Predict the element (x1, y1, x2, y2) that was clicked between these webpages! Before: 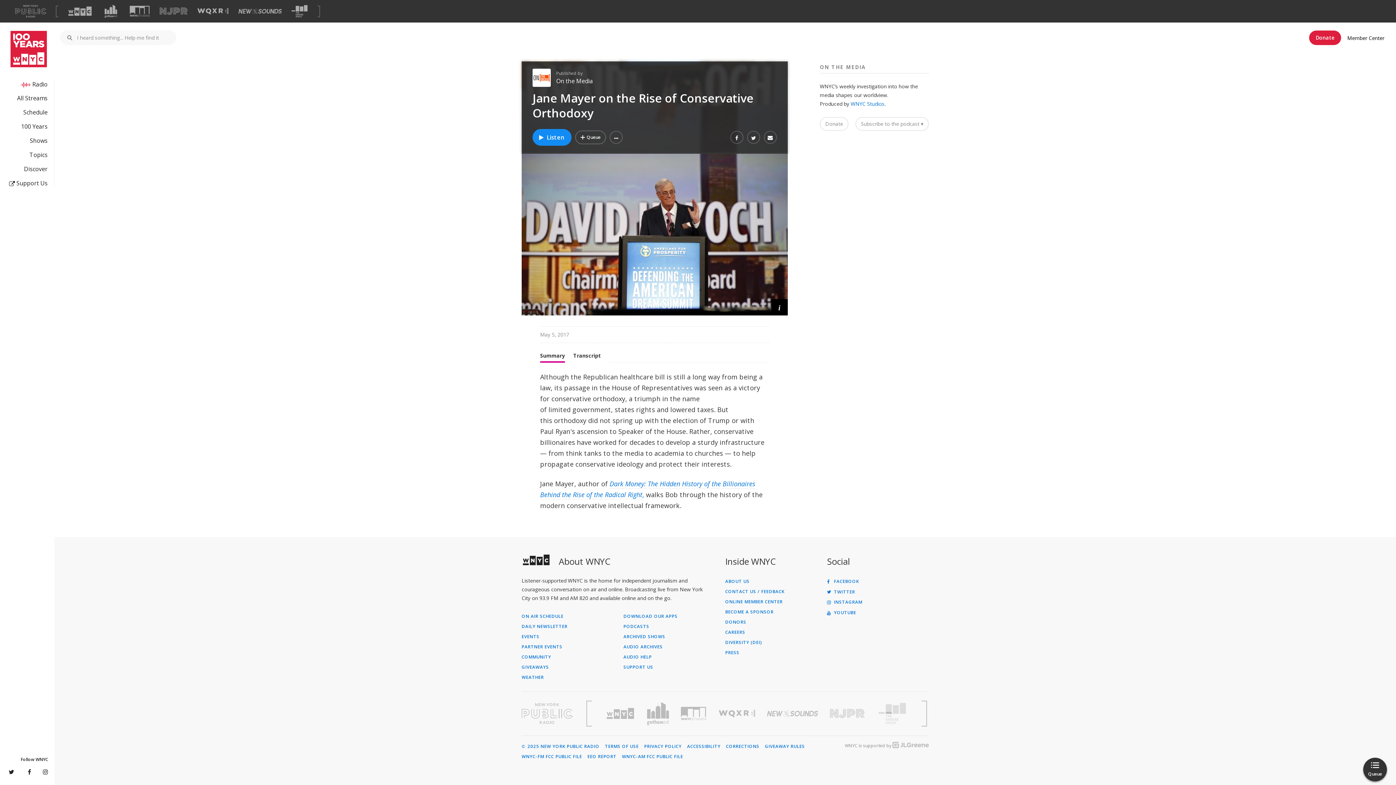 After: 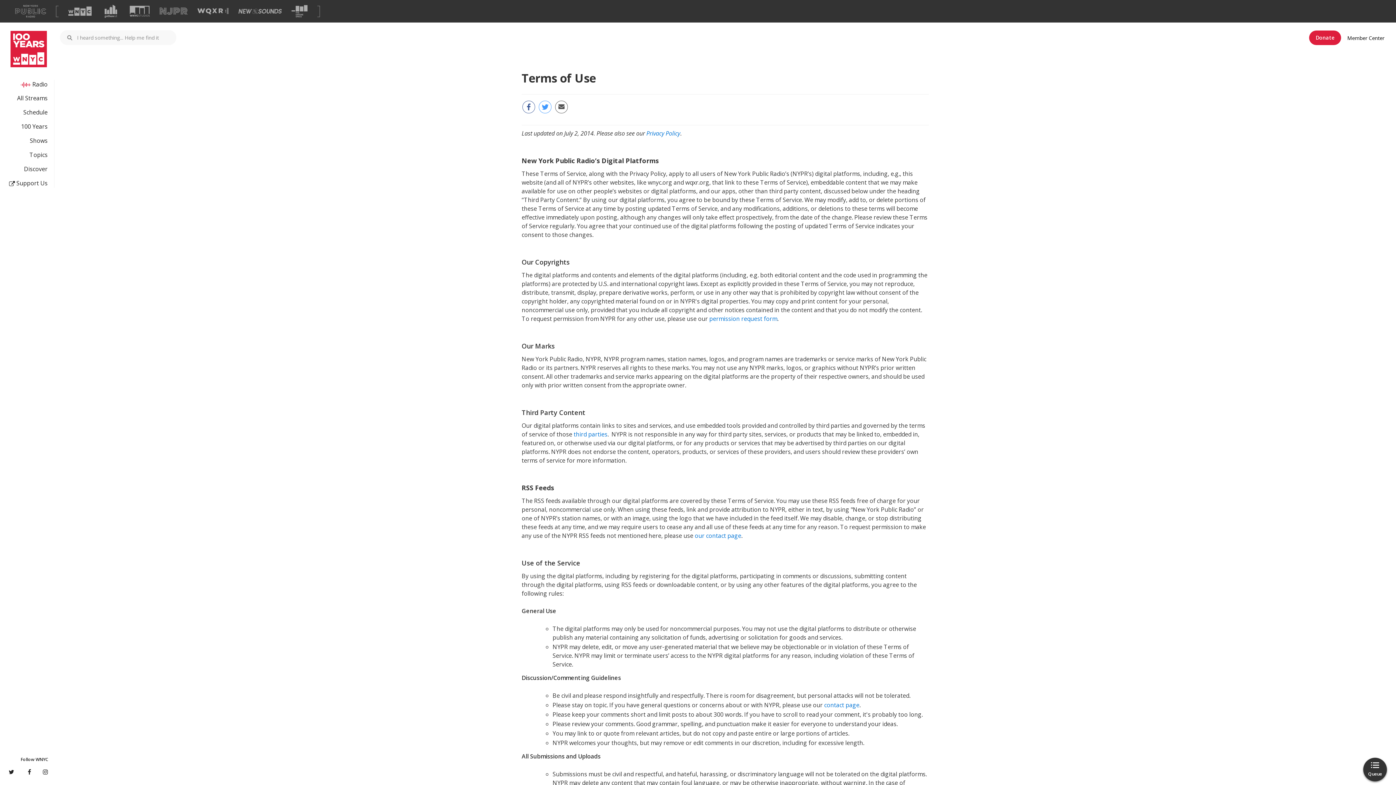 Action: bbox: (605, 744, 638, 749) label: TERMS OF USE